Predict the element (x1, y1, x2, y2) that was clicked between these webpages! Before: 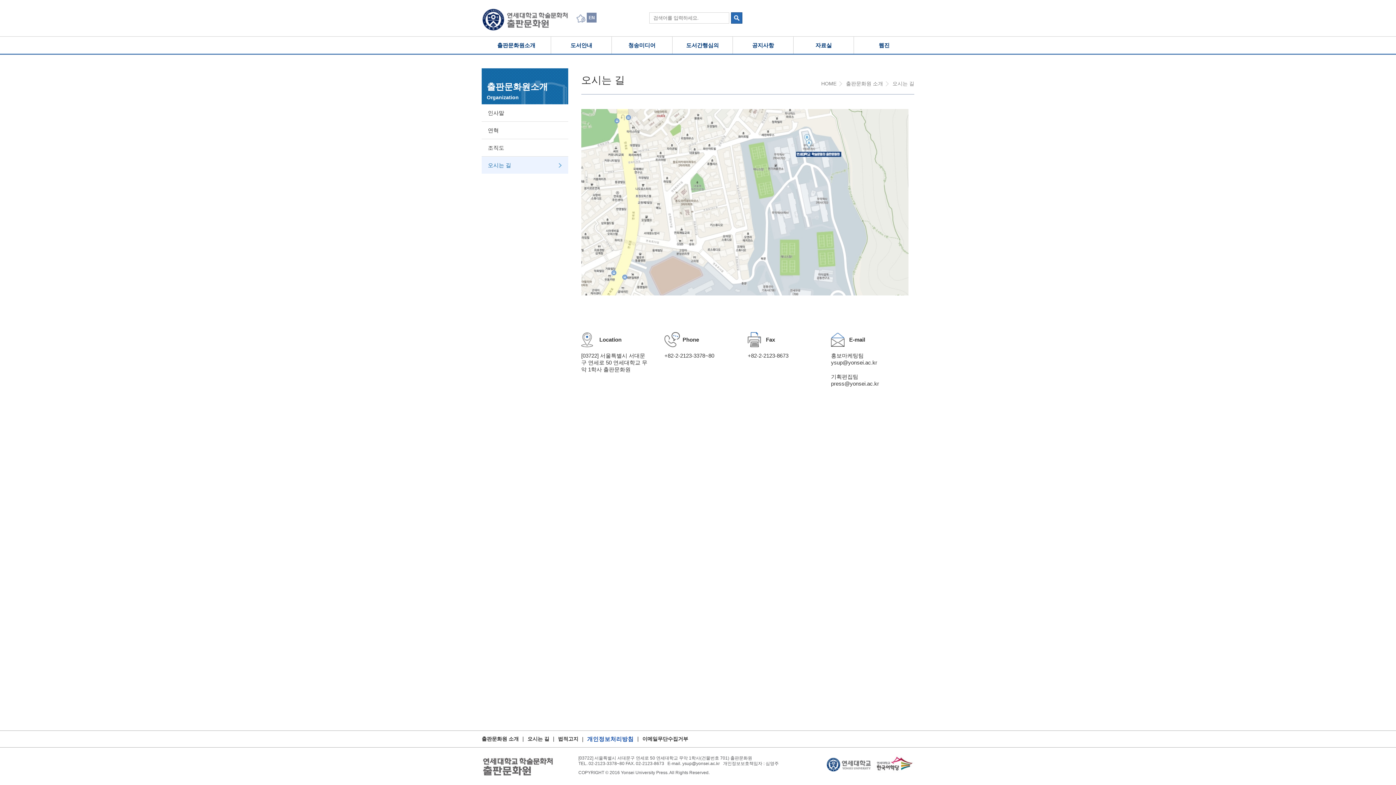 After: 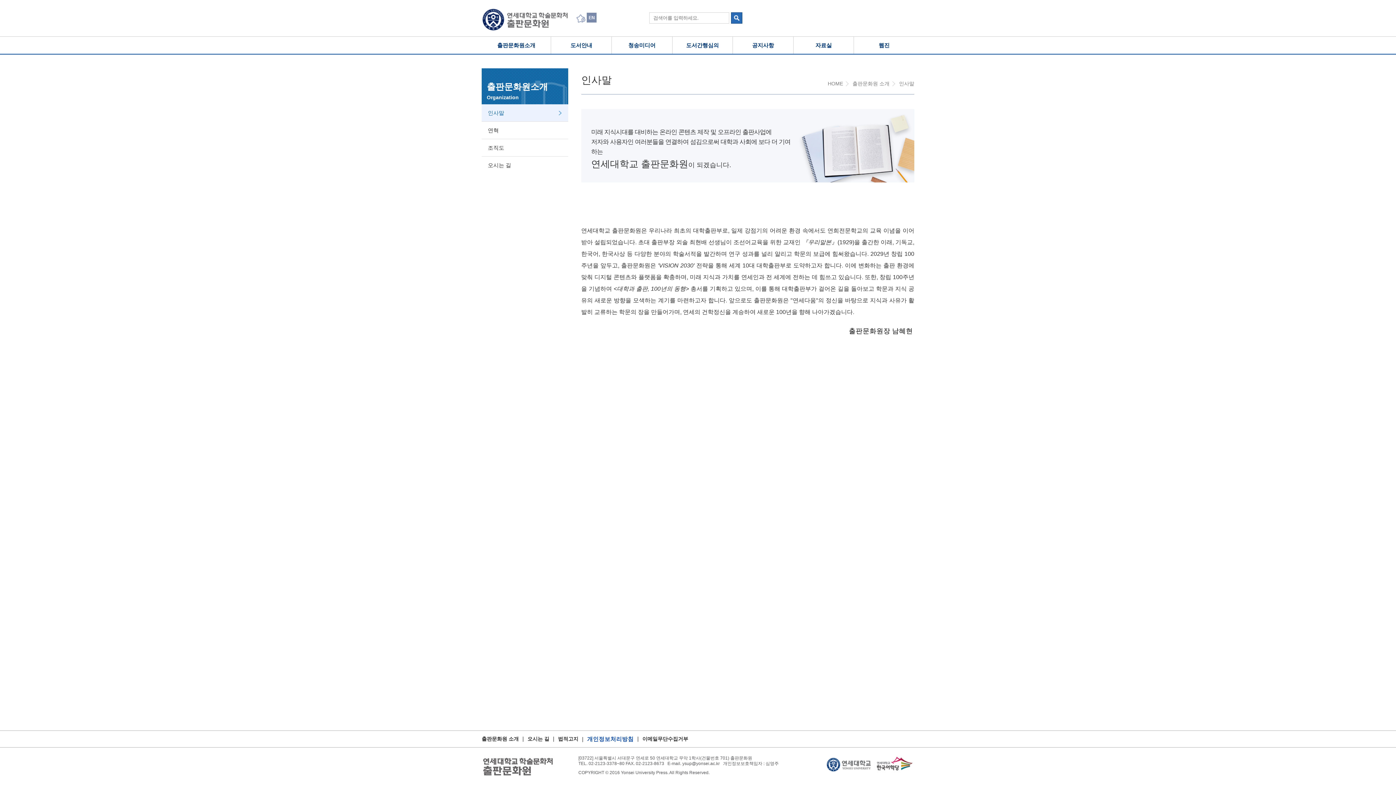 Action: bbox: (481, 736, 518, 742) label: 출판문화원 소개